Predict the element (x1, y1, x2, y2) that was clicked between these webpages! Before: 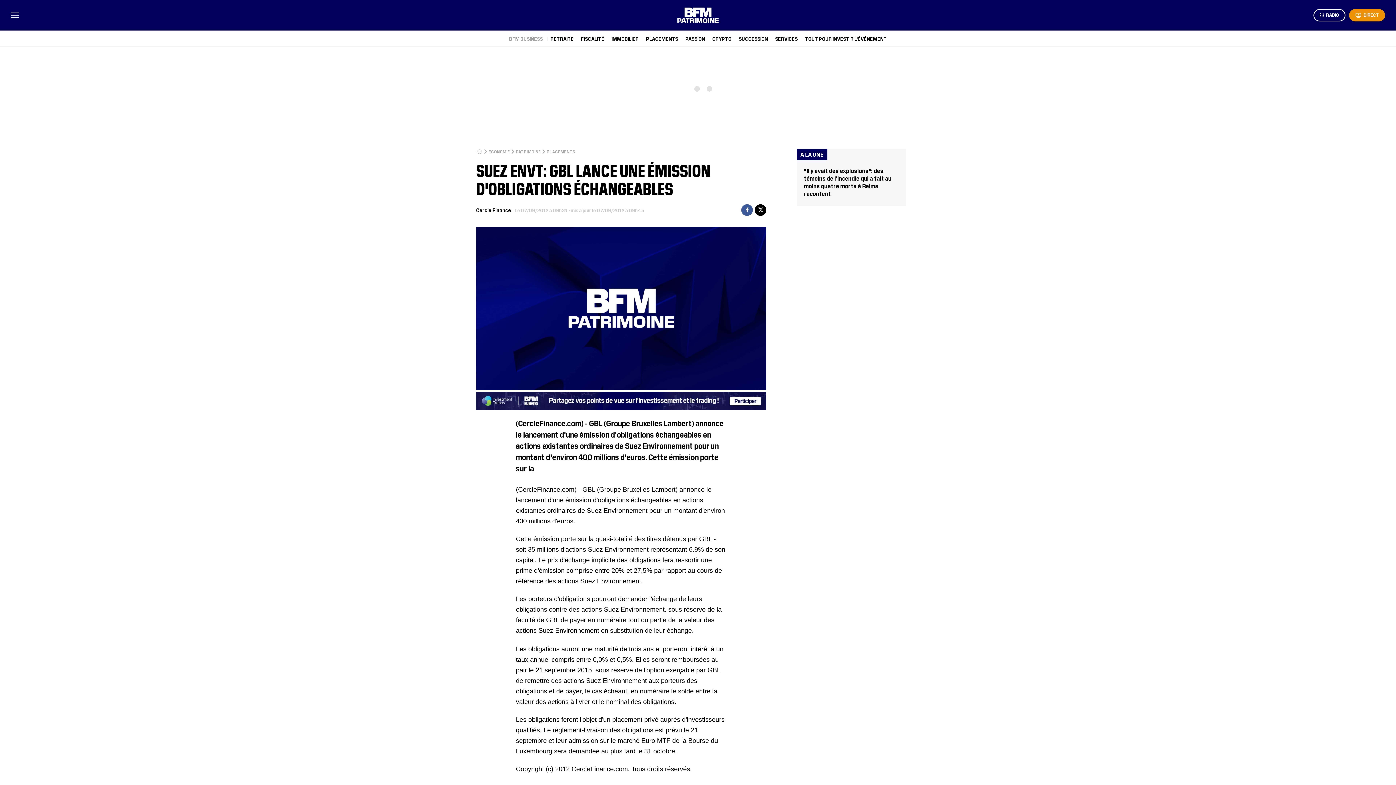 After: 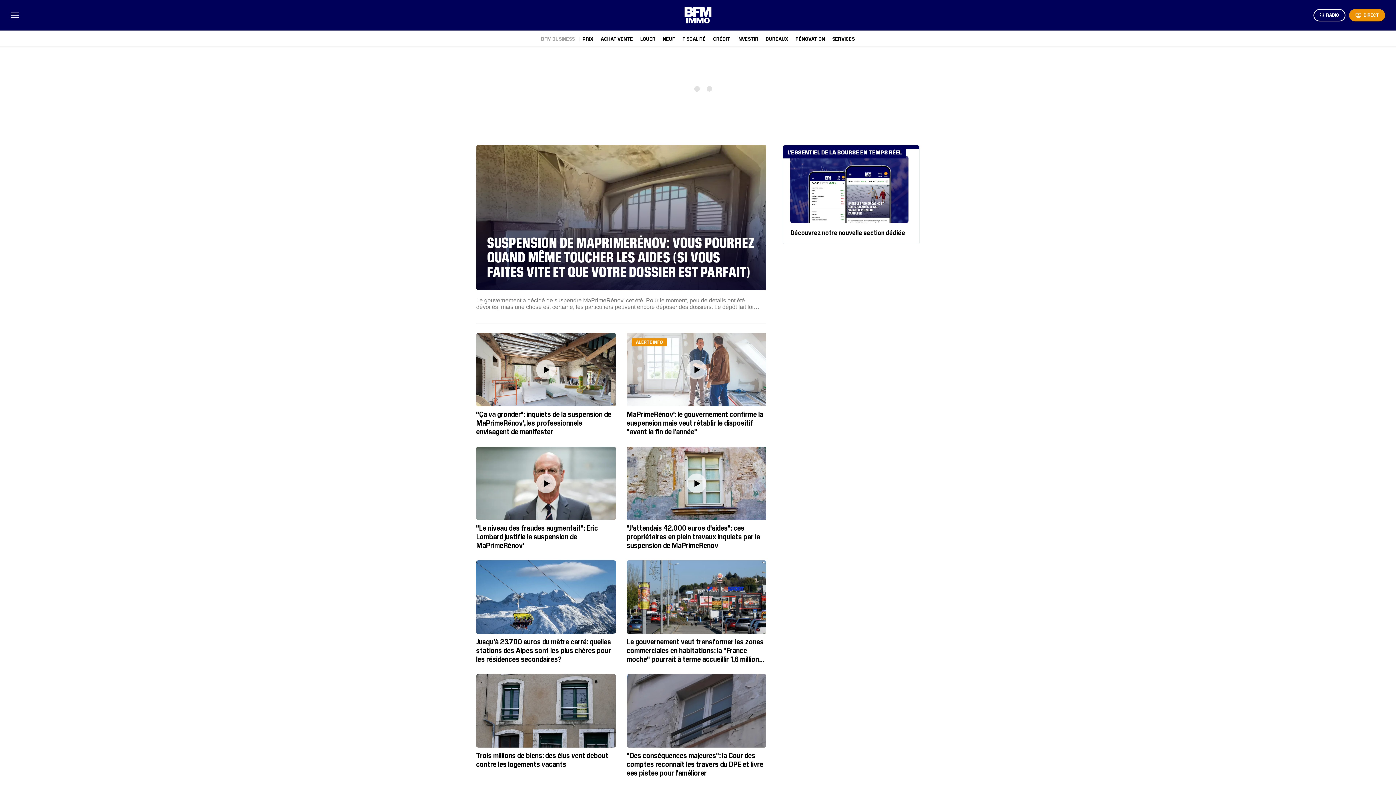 Action: bbox: (611, 35, 639, 41) label: IMMOBILIER